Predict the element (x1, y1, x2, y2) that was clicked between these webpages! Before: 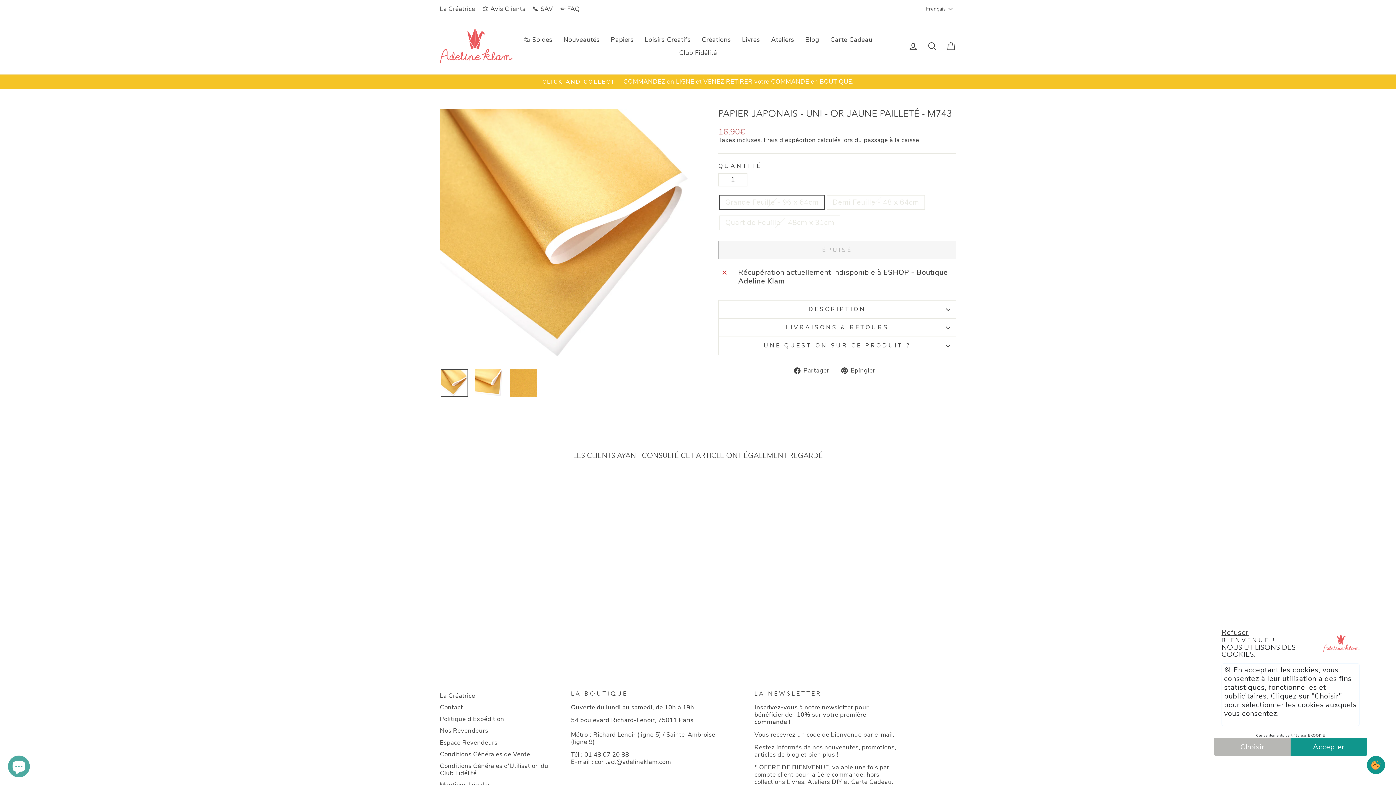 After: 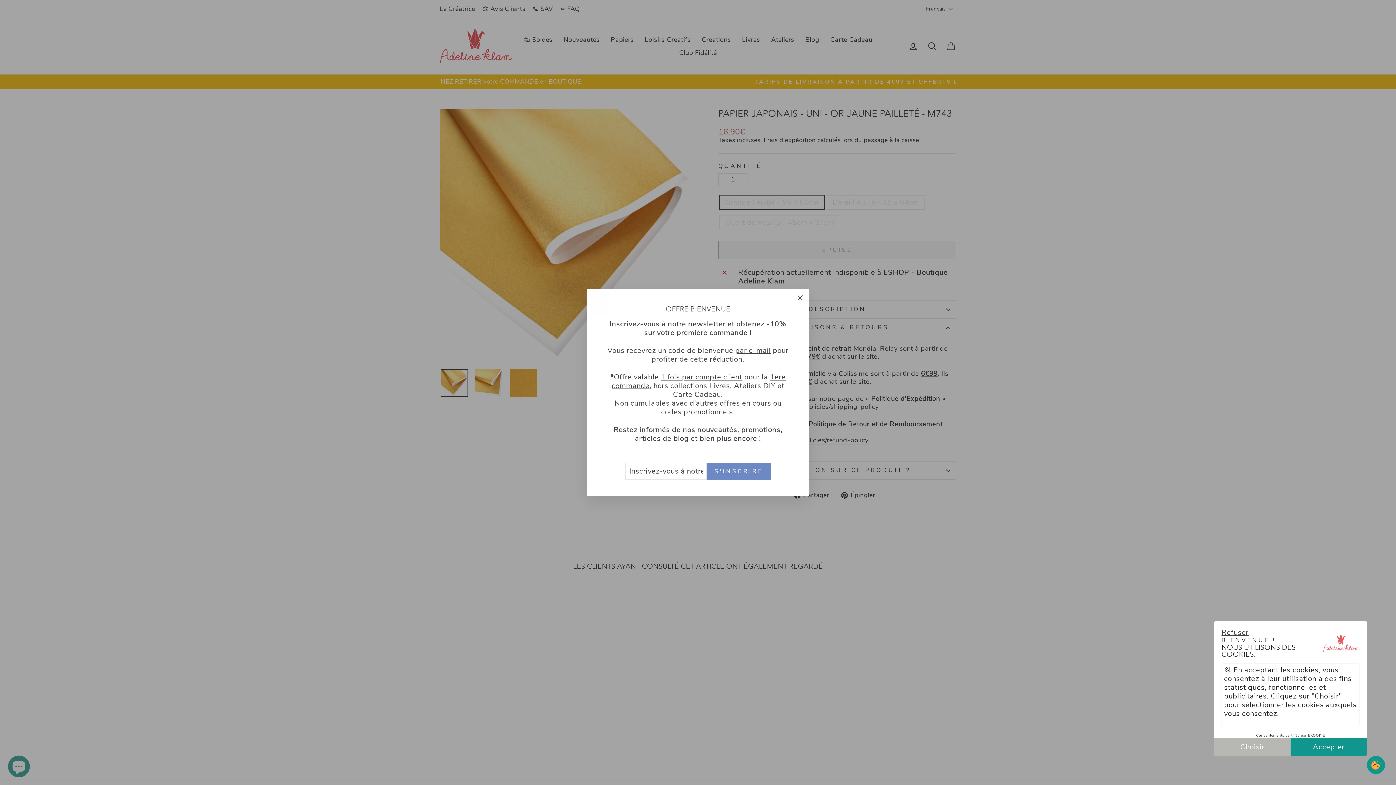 Action: bbox: (718, 318, 956, 336) label: LIVRAISONS & RETOURS